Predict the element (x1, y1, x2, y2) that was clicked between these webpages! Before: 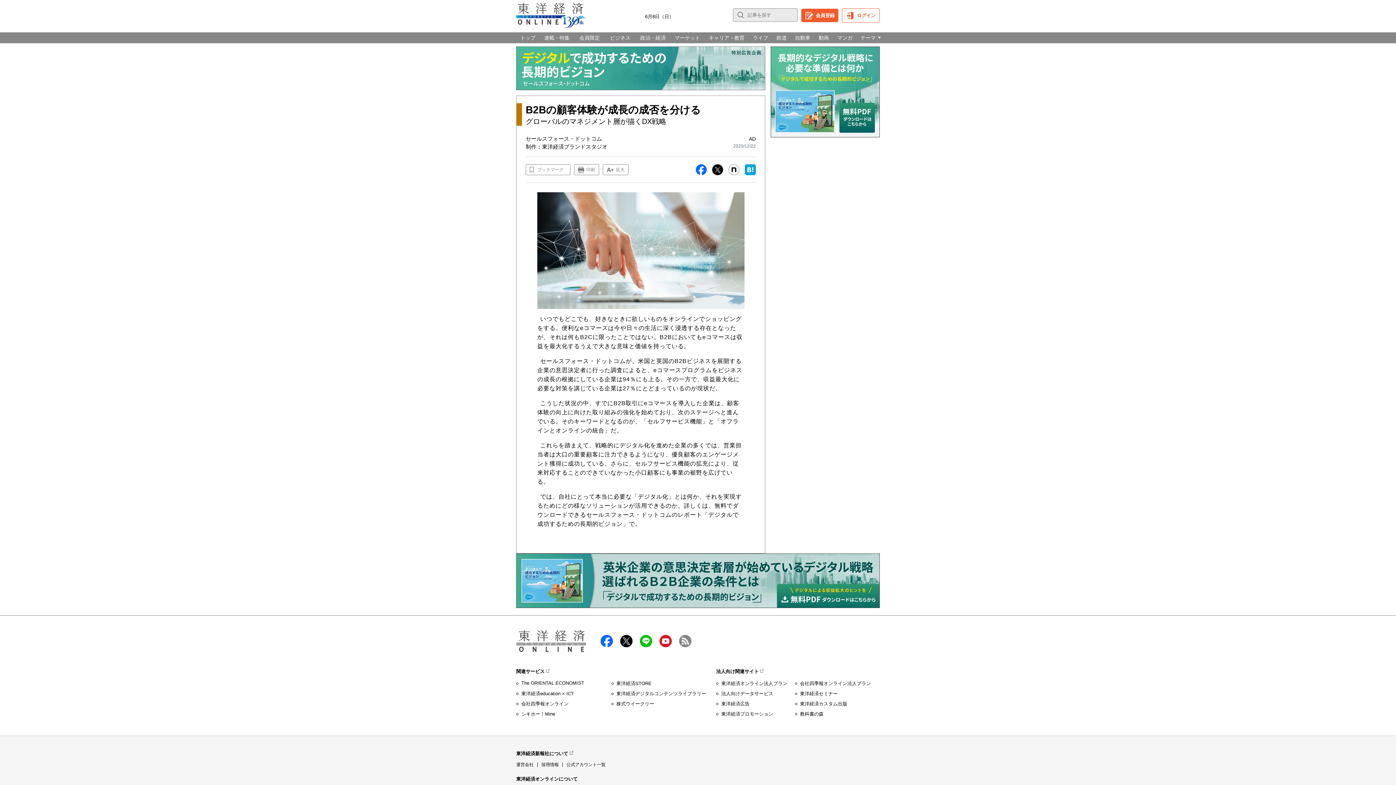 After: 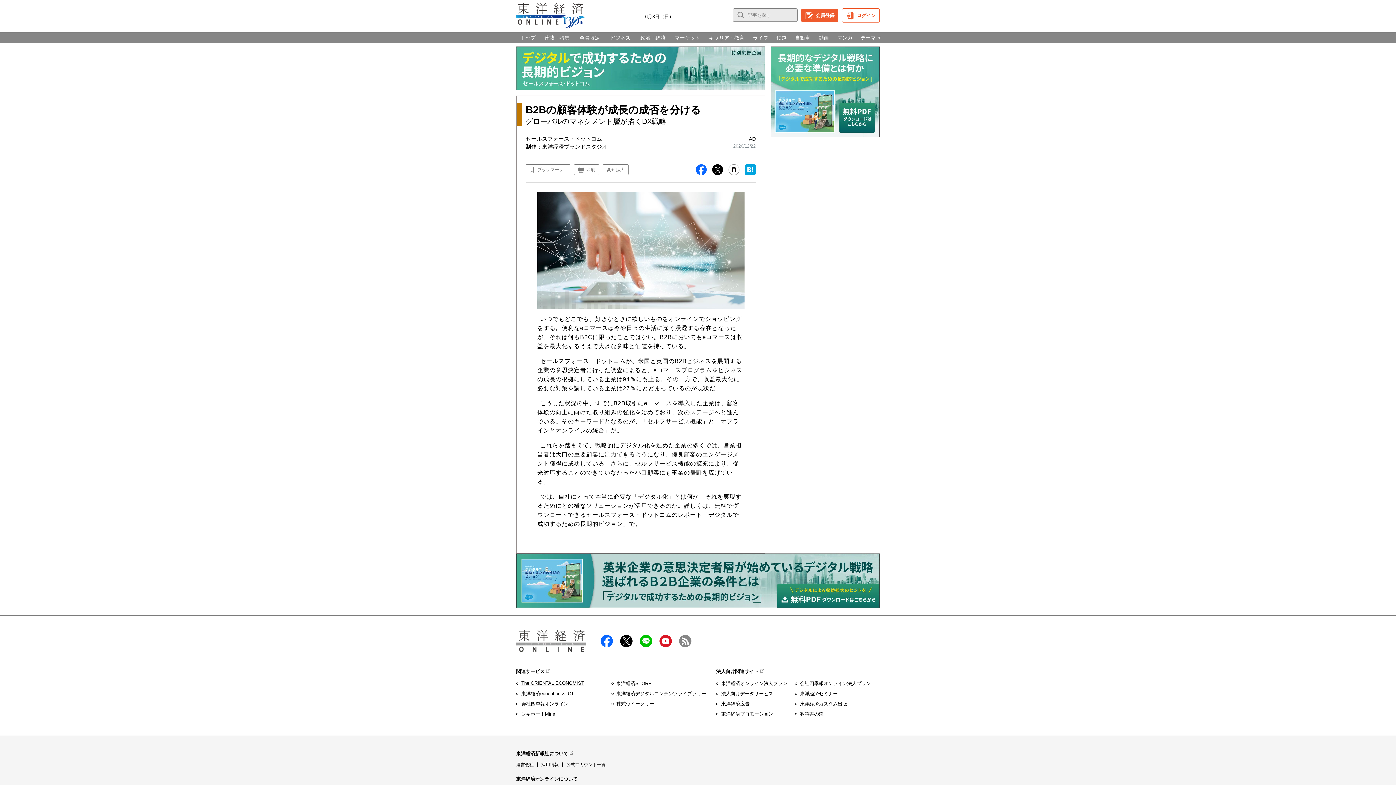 Action: label: The ORIENTAL ECONOMIST bbox: (521, 680, 584, 686)